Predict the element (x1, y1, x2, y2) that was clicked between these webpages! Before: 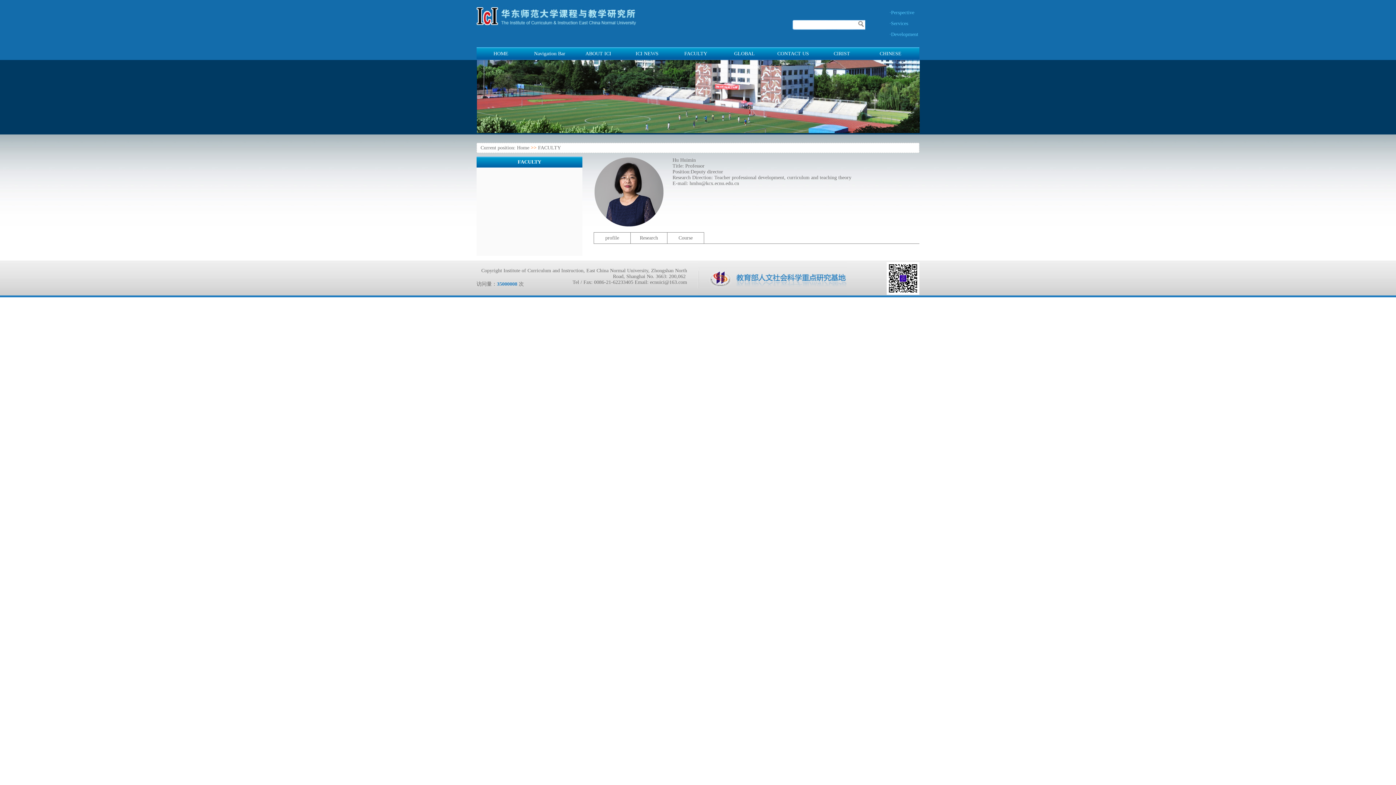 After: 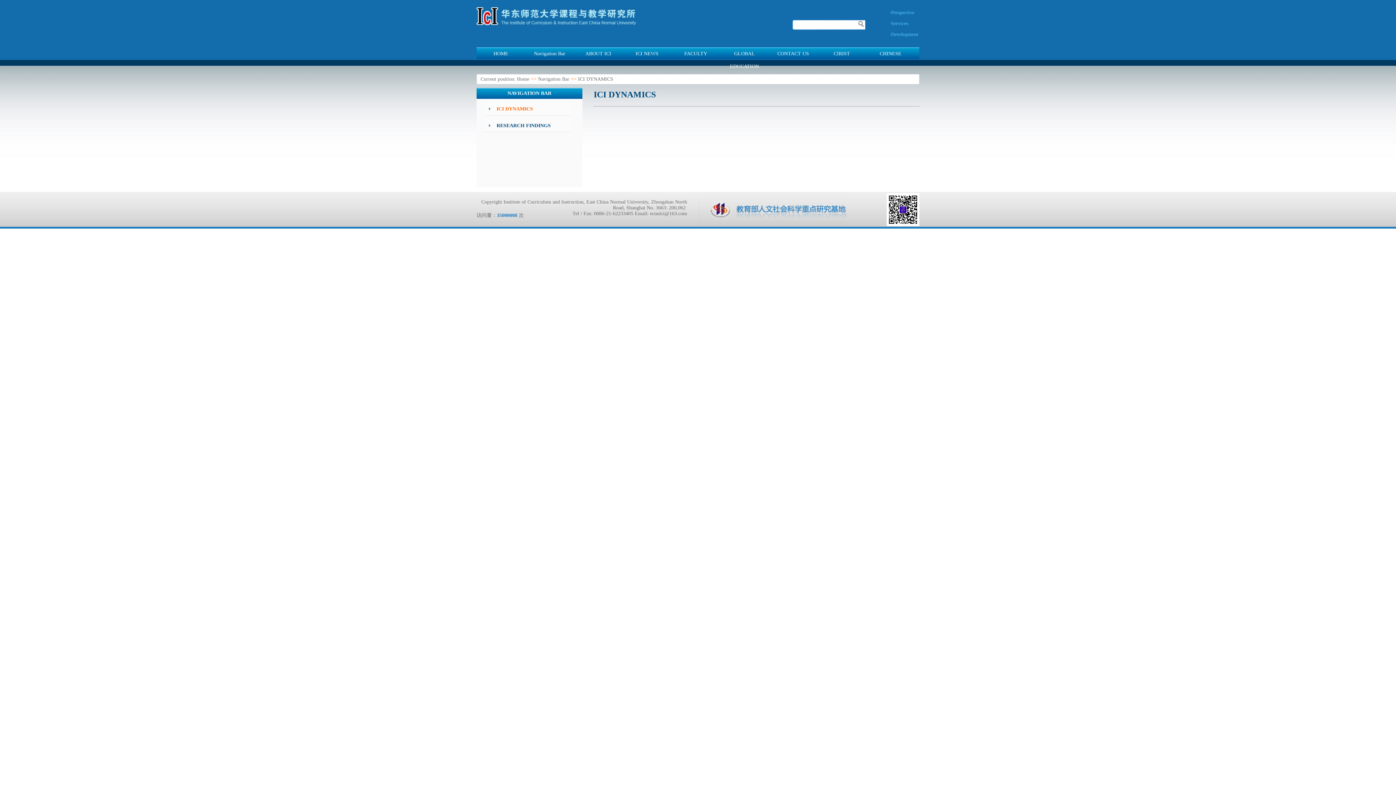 Action: bbox: (525, 47, 574, 60) label: Navigation Bar